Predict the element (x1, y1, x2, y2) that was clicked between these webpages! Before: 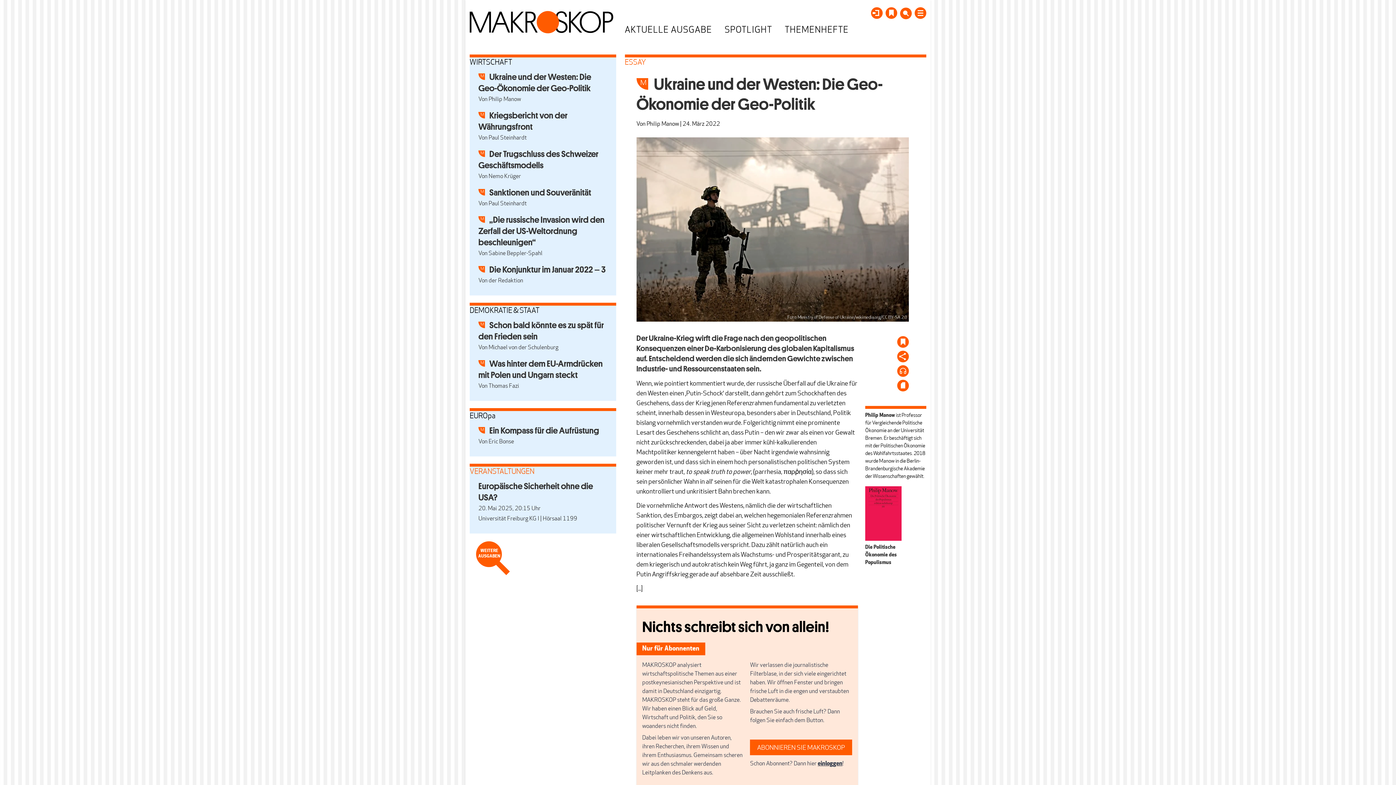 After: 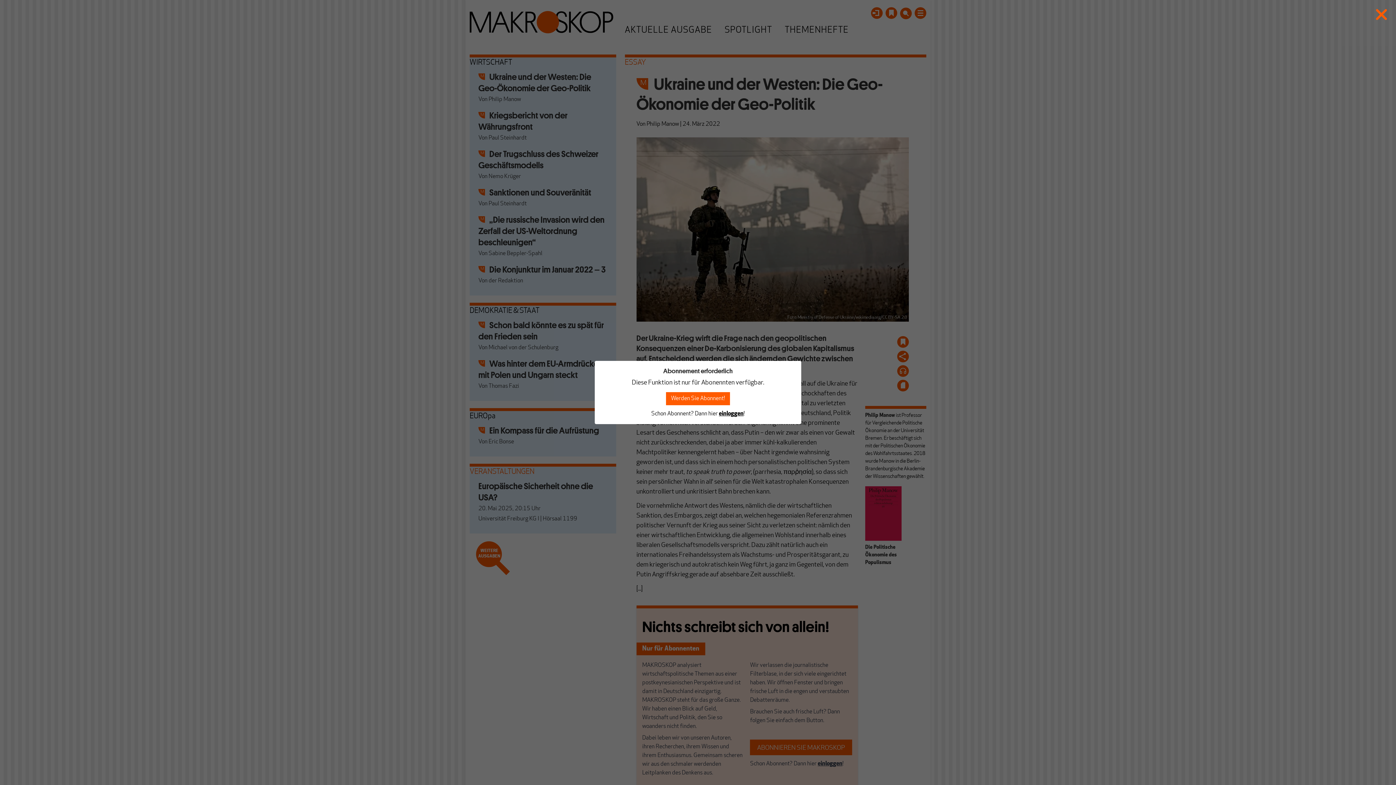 Action: bbox: (897, 379, 909, 394)